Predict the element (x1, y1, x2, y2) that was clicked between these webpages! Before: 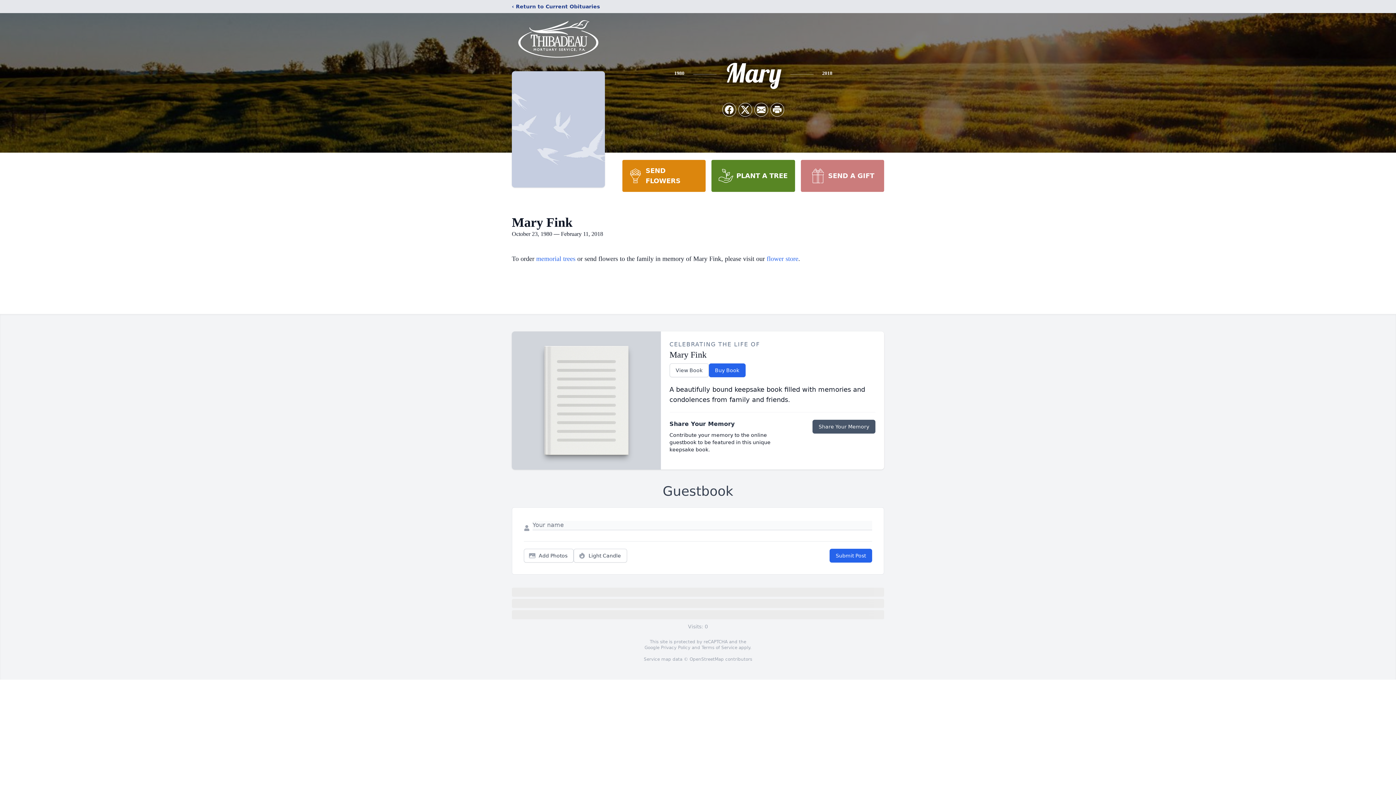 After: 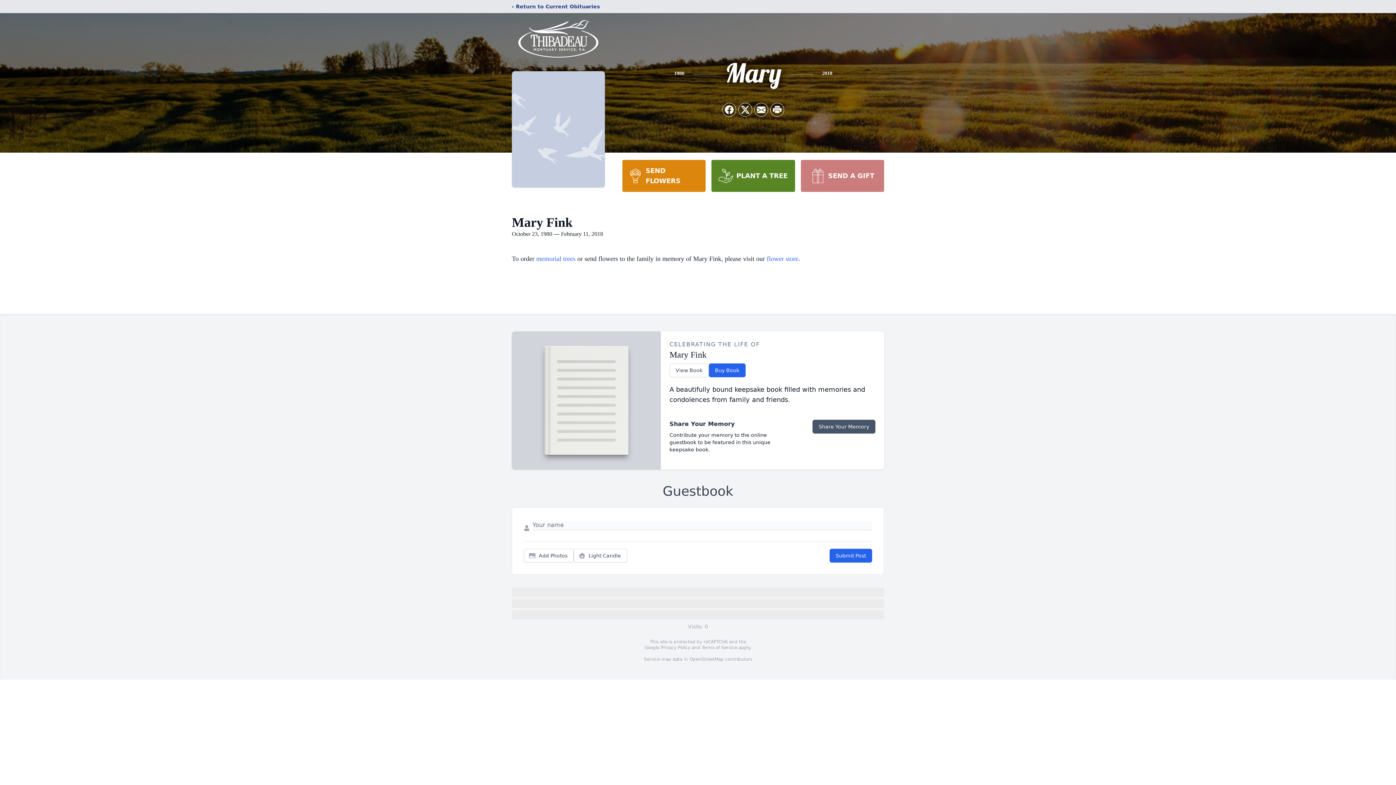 Action: bbox: (661, 645, 690, 650) label: Privacy Policy